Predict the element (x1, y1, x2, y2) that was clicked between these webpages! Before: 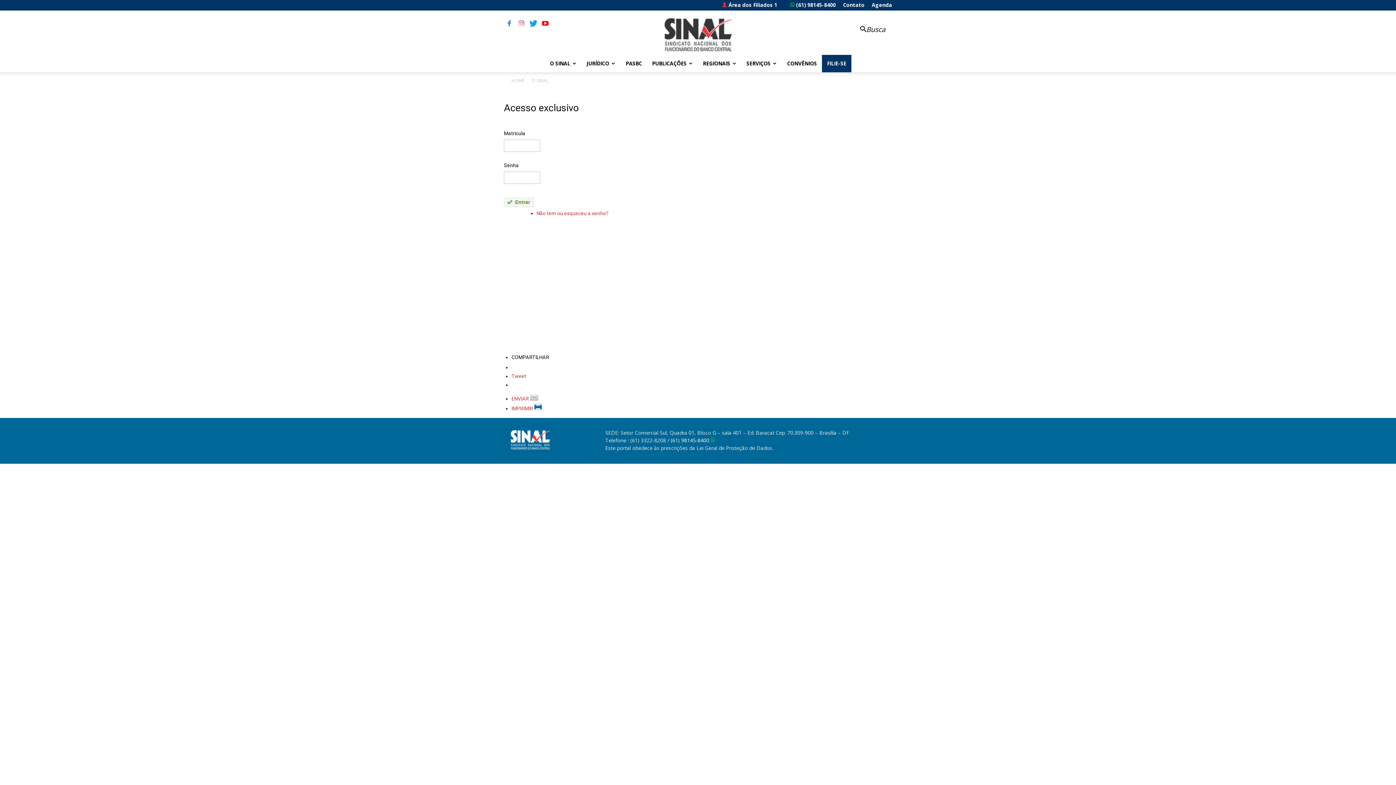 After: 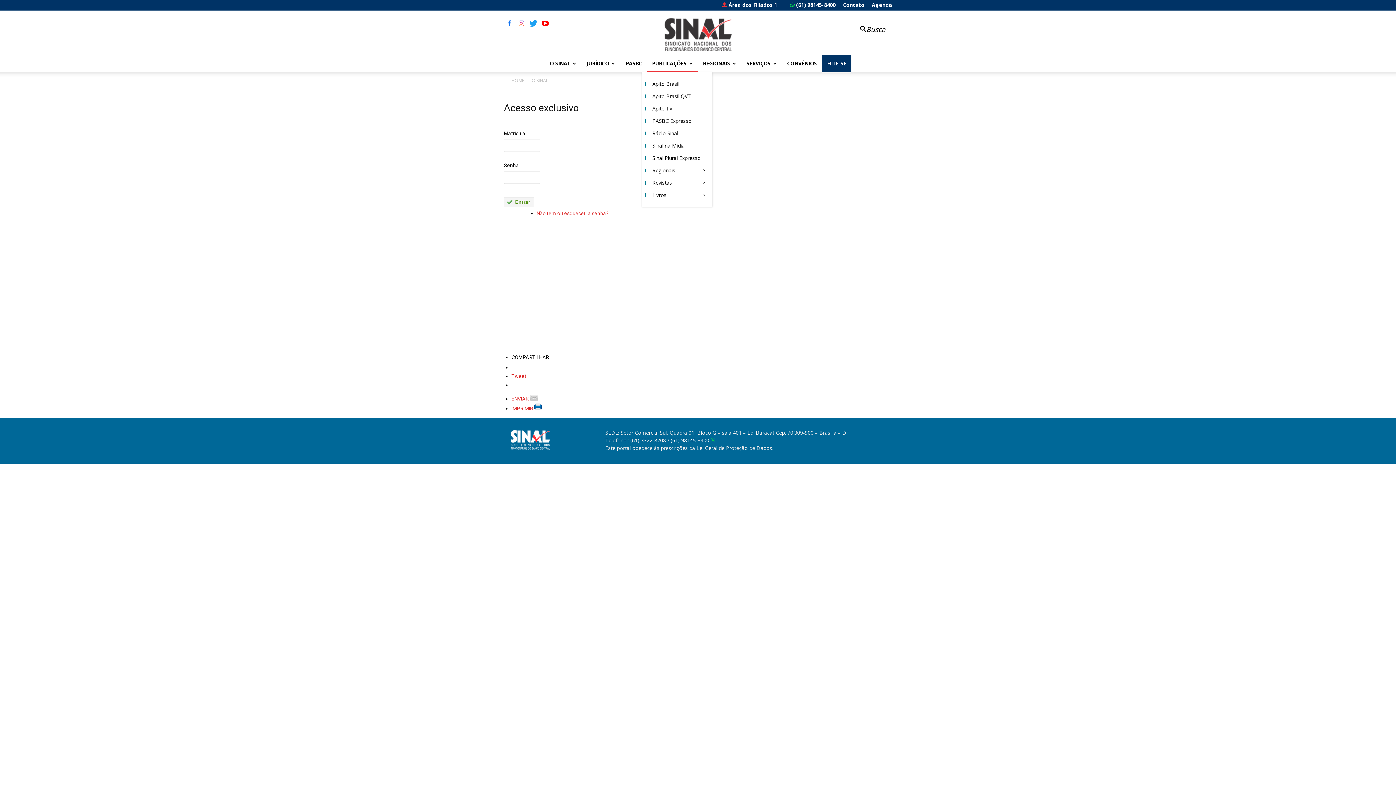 Action: label: PUBLICAÇÕES bbox: (647, 54, 698, 72)